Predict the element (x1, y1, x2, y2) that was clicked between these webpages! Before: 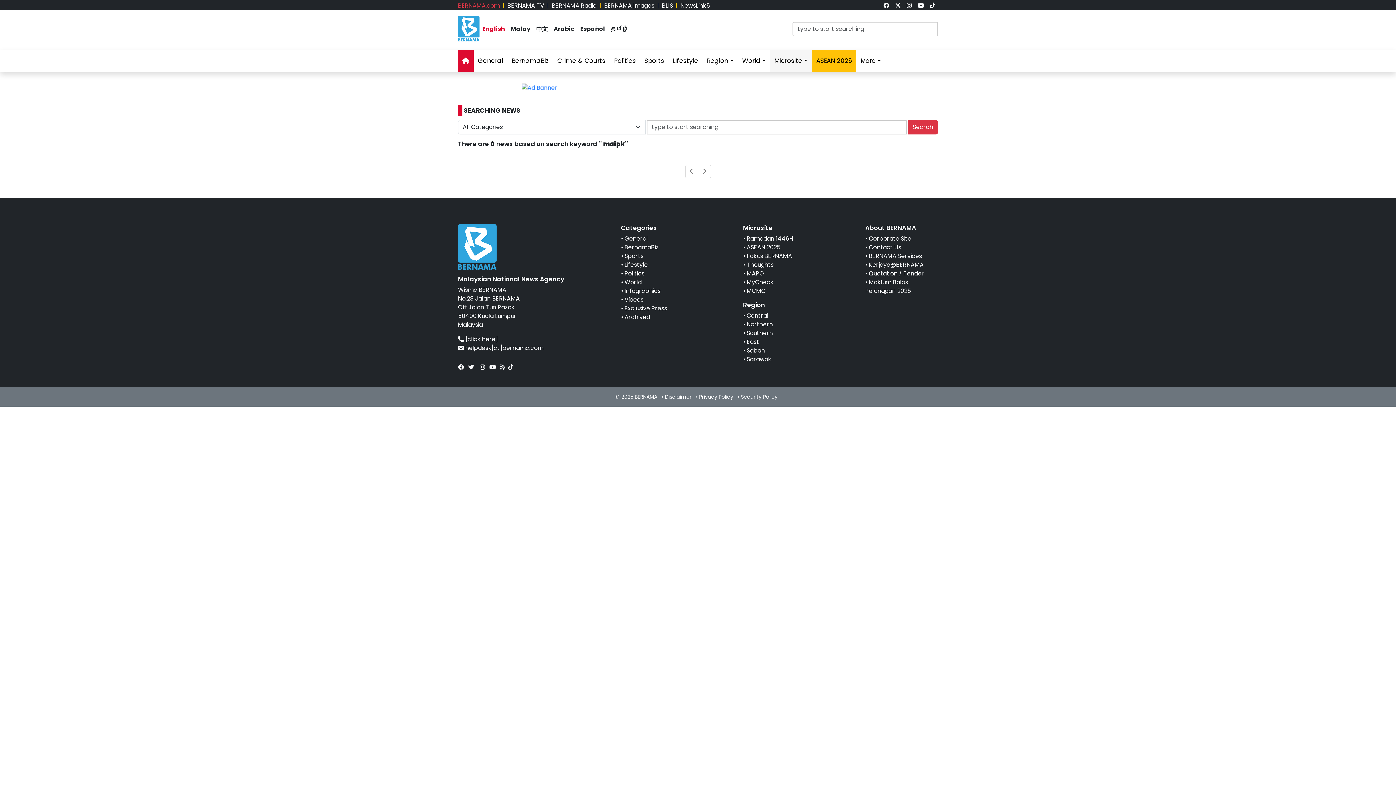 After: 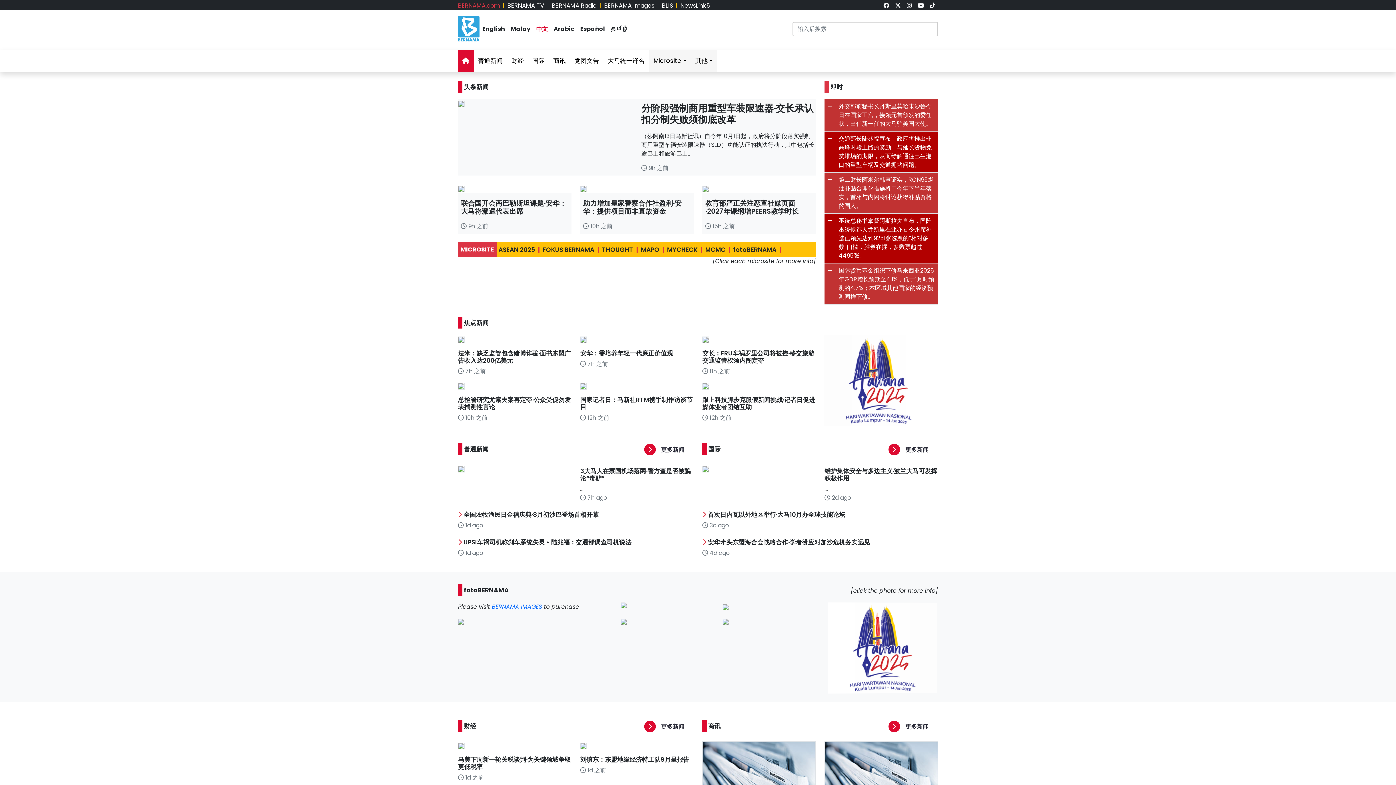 Action: label: link bbox: (536, 24, 548, 33)